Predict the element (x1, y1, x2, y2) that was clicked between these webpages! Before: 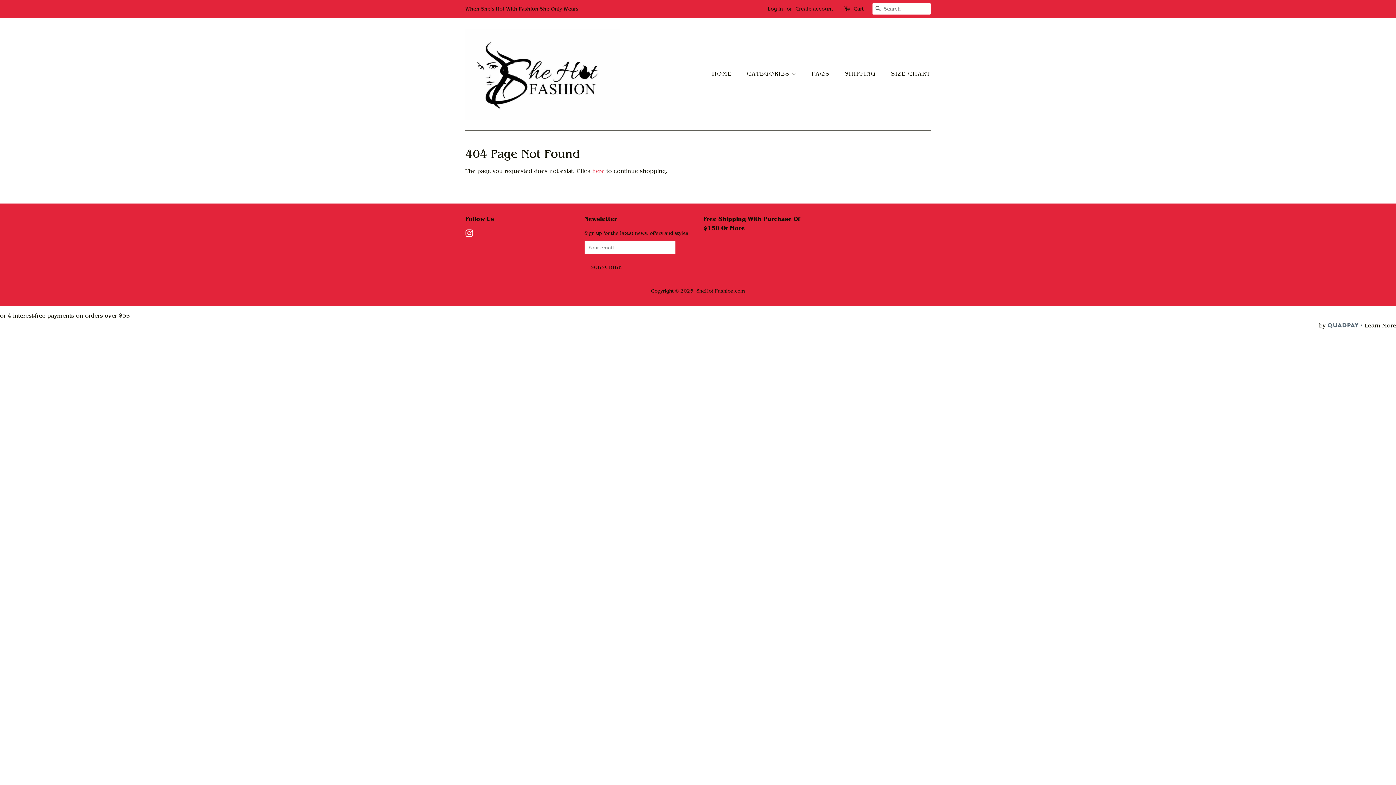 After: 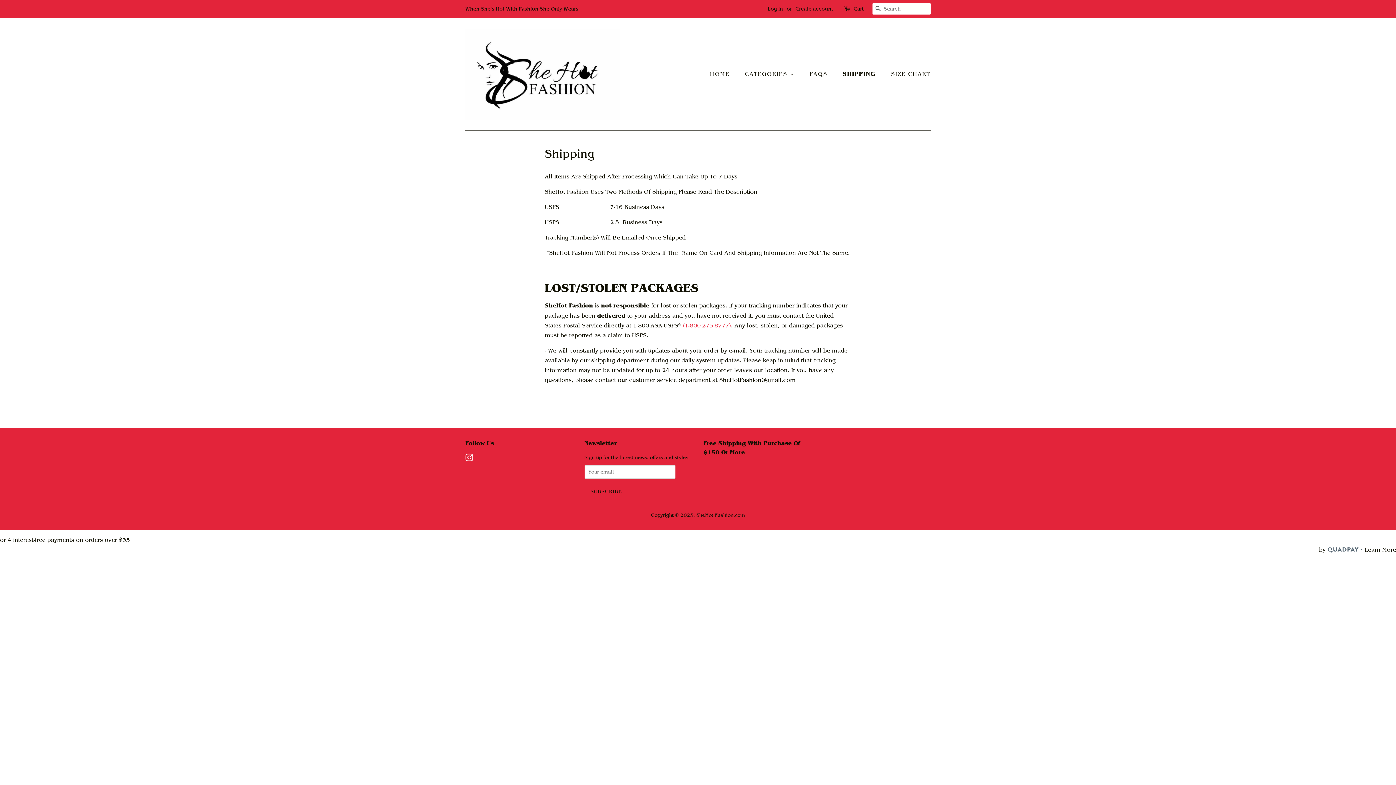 Action: bbox: (839, 66, 883, 81) label: SHIPPING